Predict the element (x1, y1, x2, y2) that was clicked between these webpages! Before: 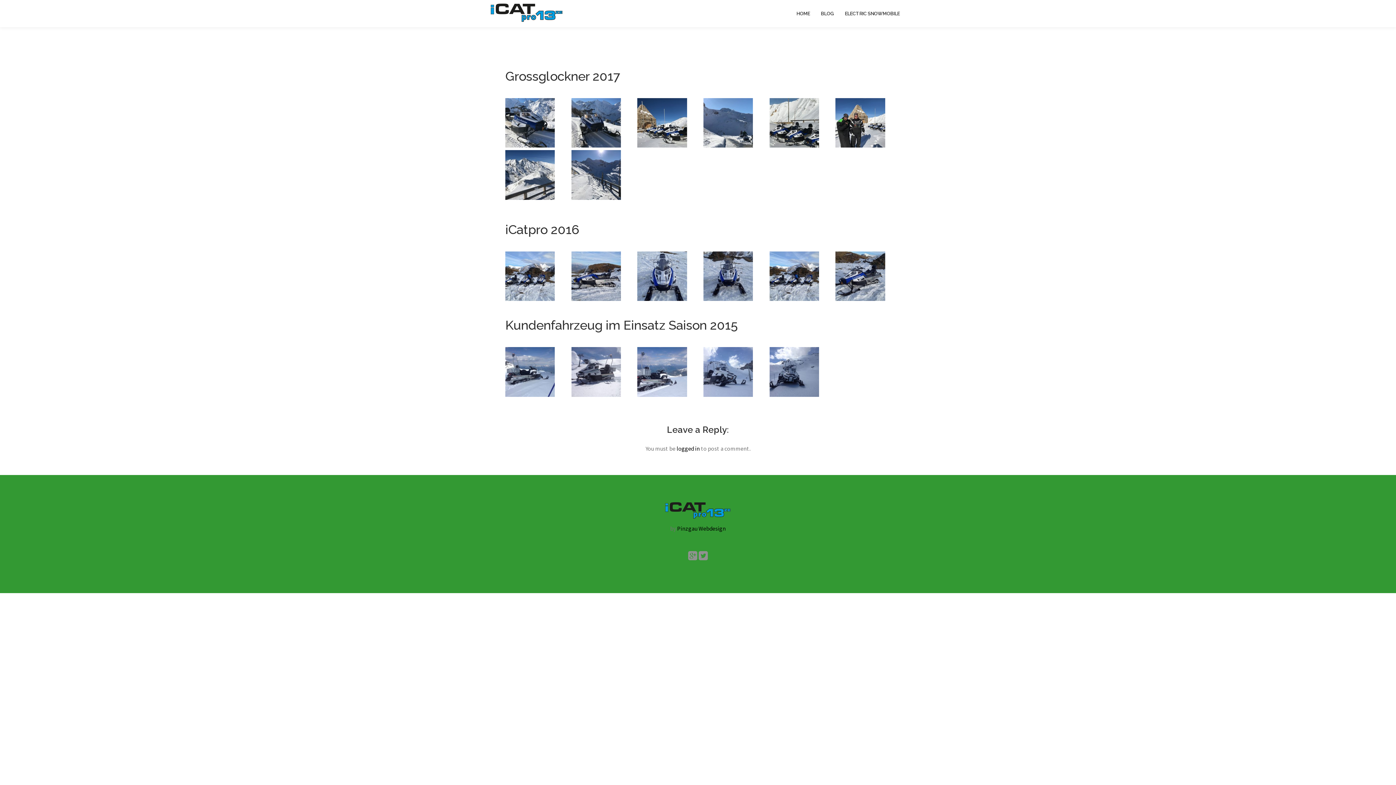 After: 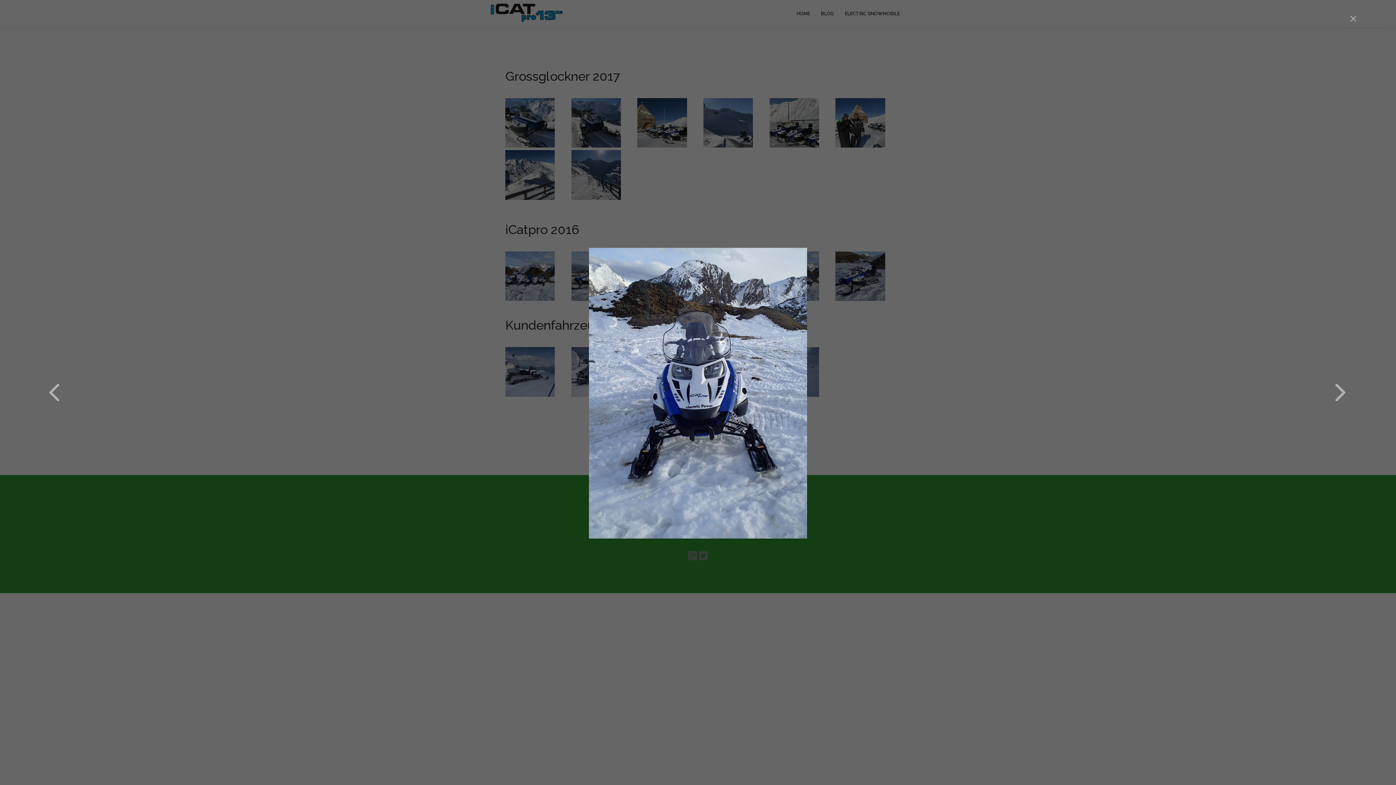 Action: bbox: (703, 251, 753, 301)